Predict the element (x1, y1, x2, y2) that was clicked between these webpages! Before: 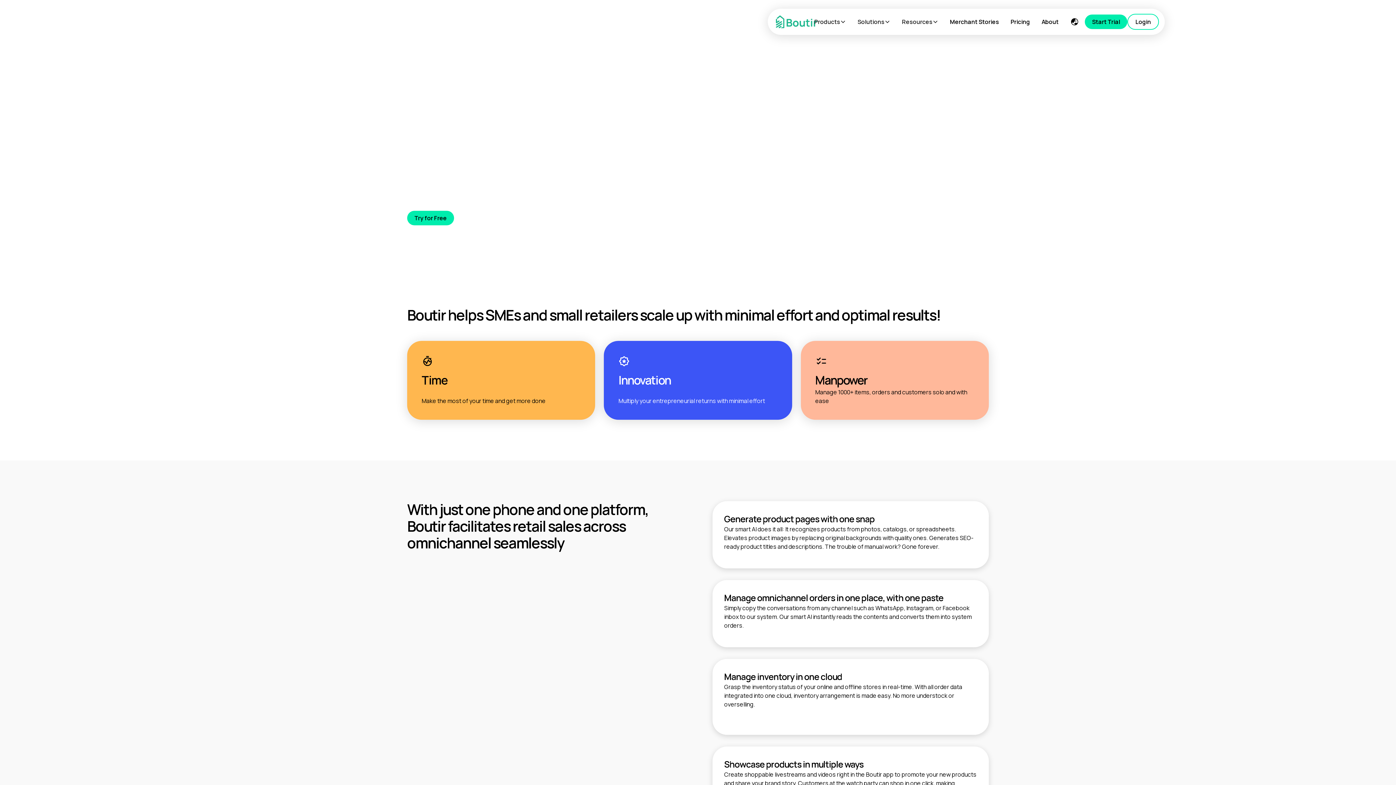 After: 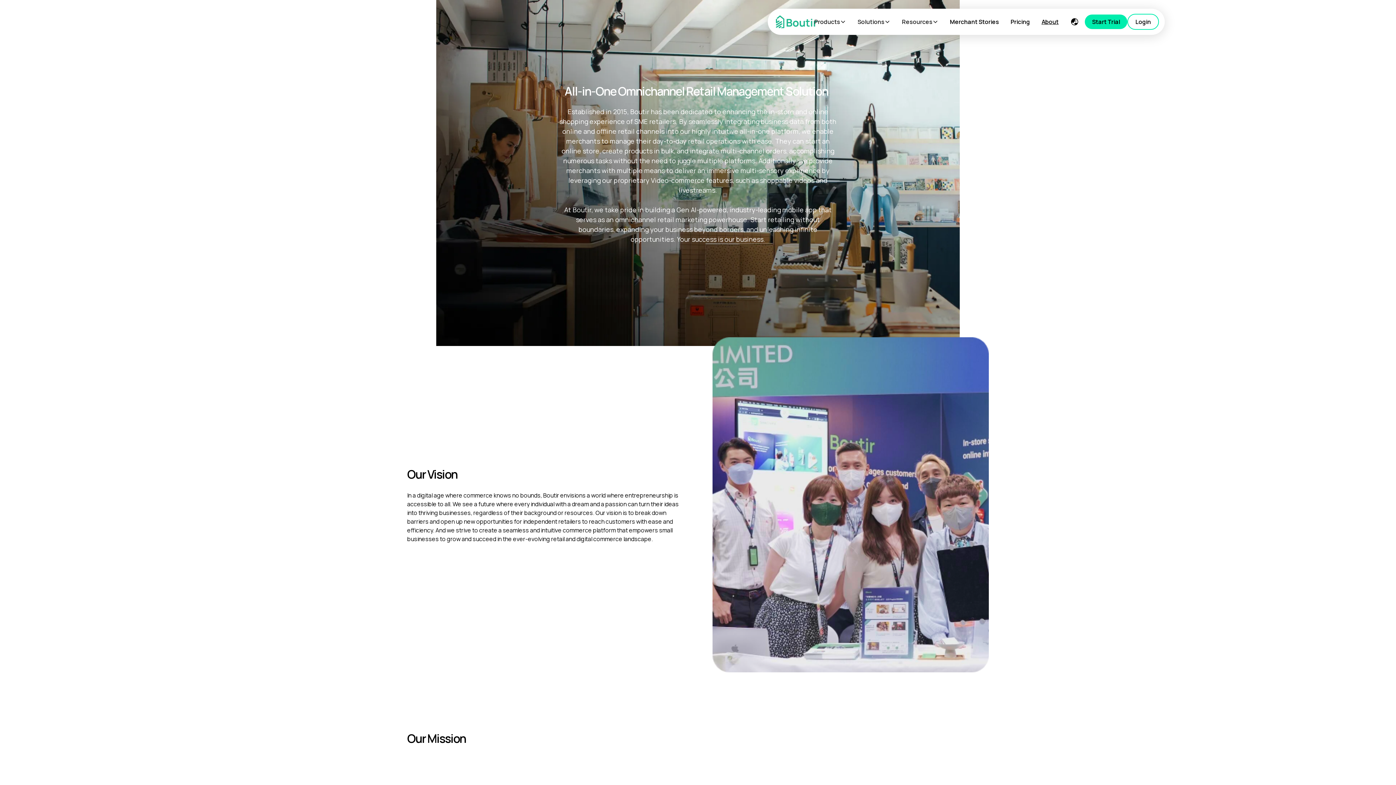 Action: label: About bbox: (1036, 11, 1064, 32)